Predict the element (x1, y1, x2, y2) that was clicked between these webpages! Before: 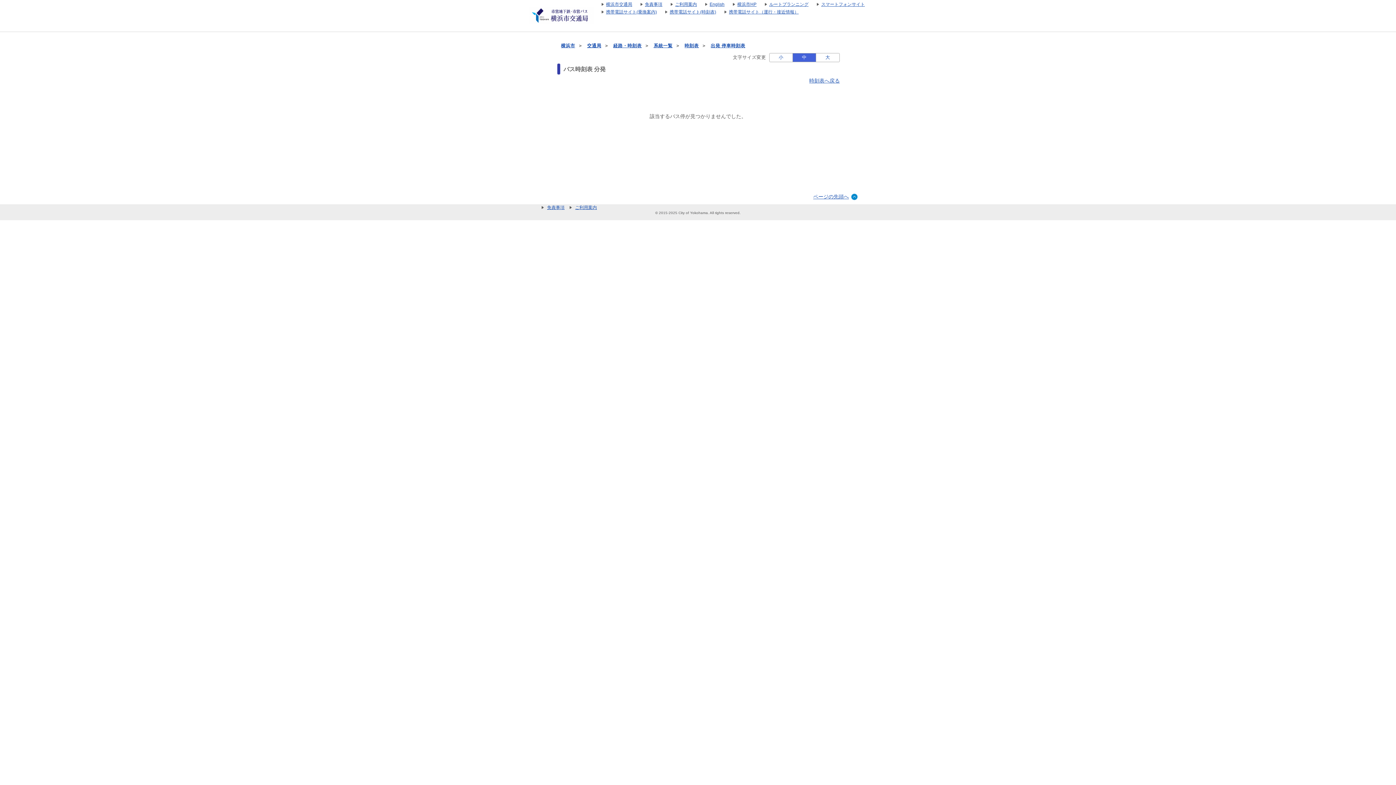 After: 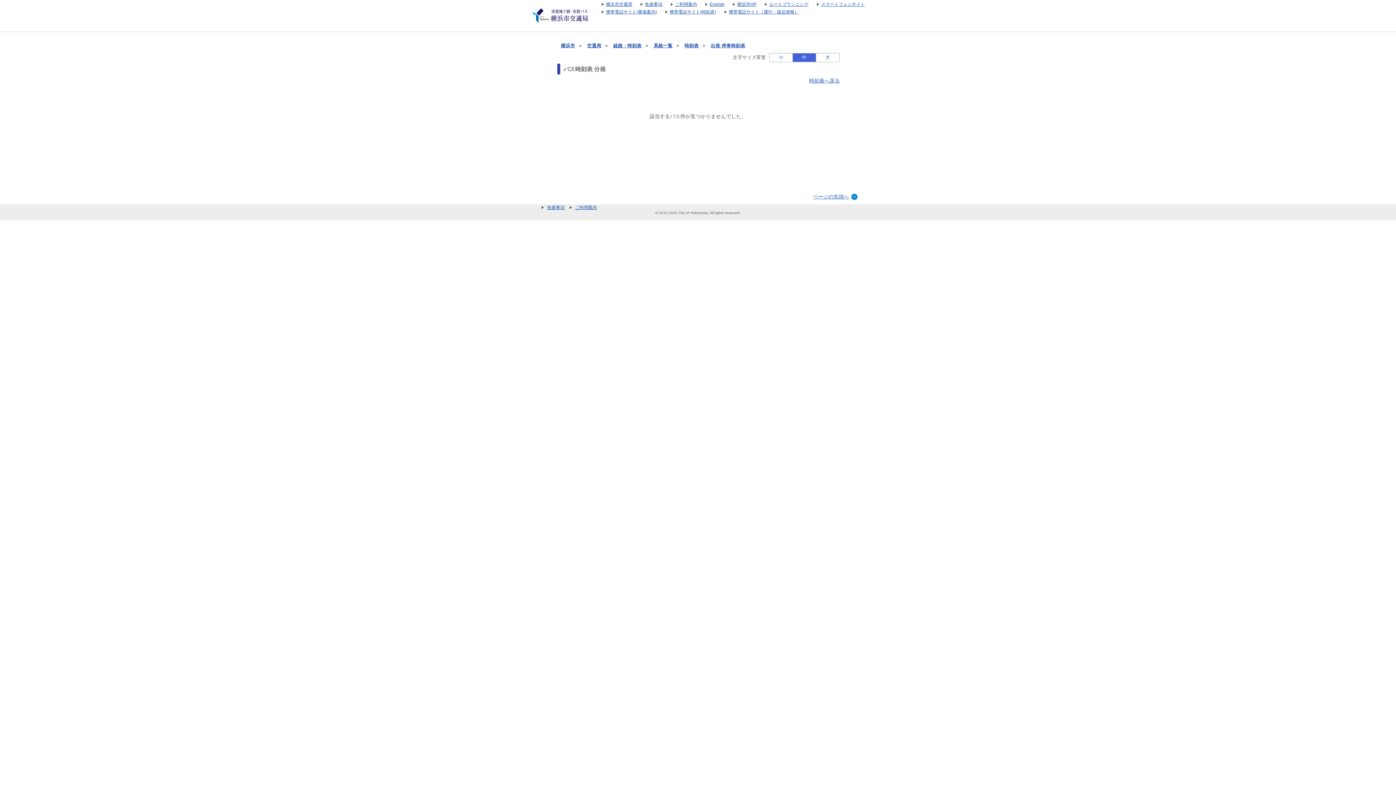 Action: label: 携帯電話サイト(乗換案内) bbox: (594, 9, 657, 14)